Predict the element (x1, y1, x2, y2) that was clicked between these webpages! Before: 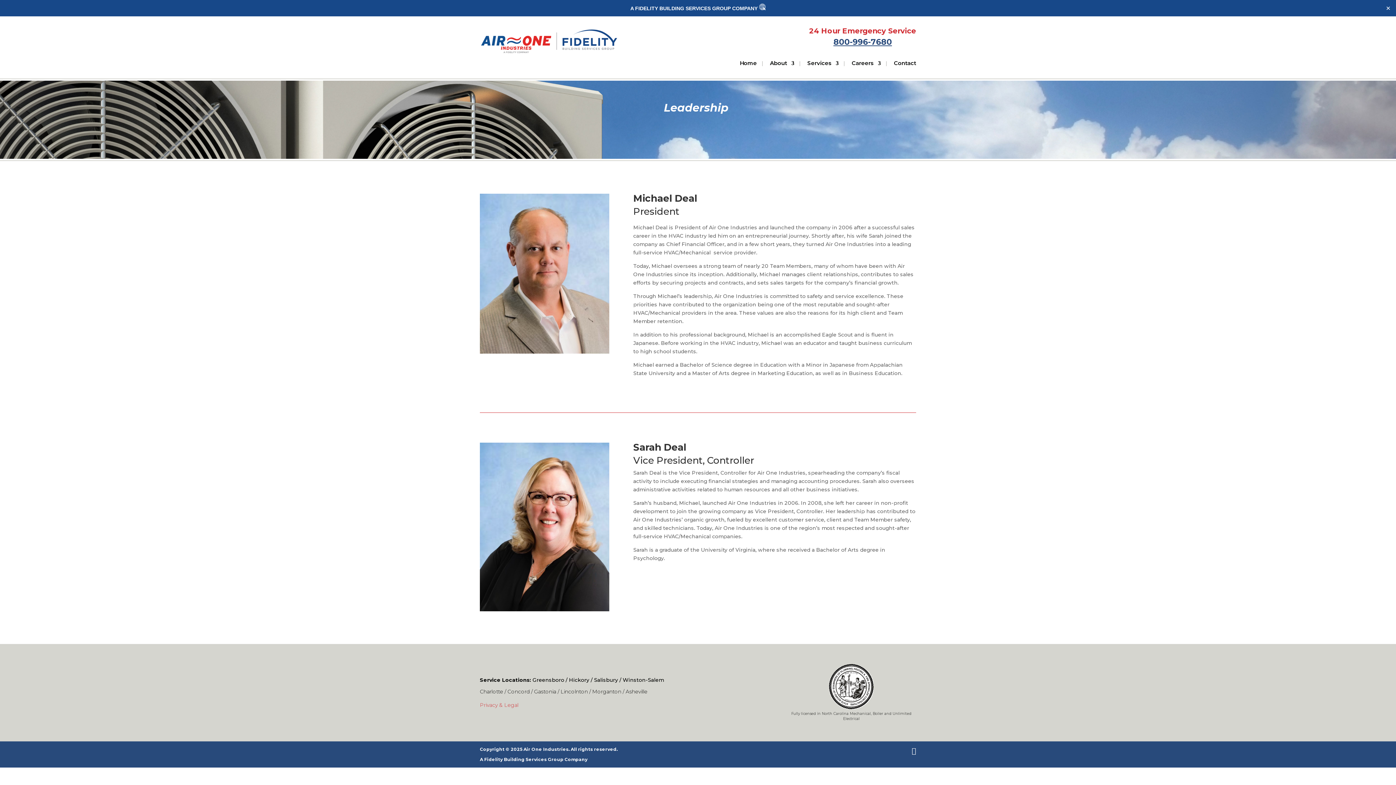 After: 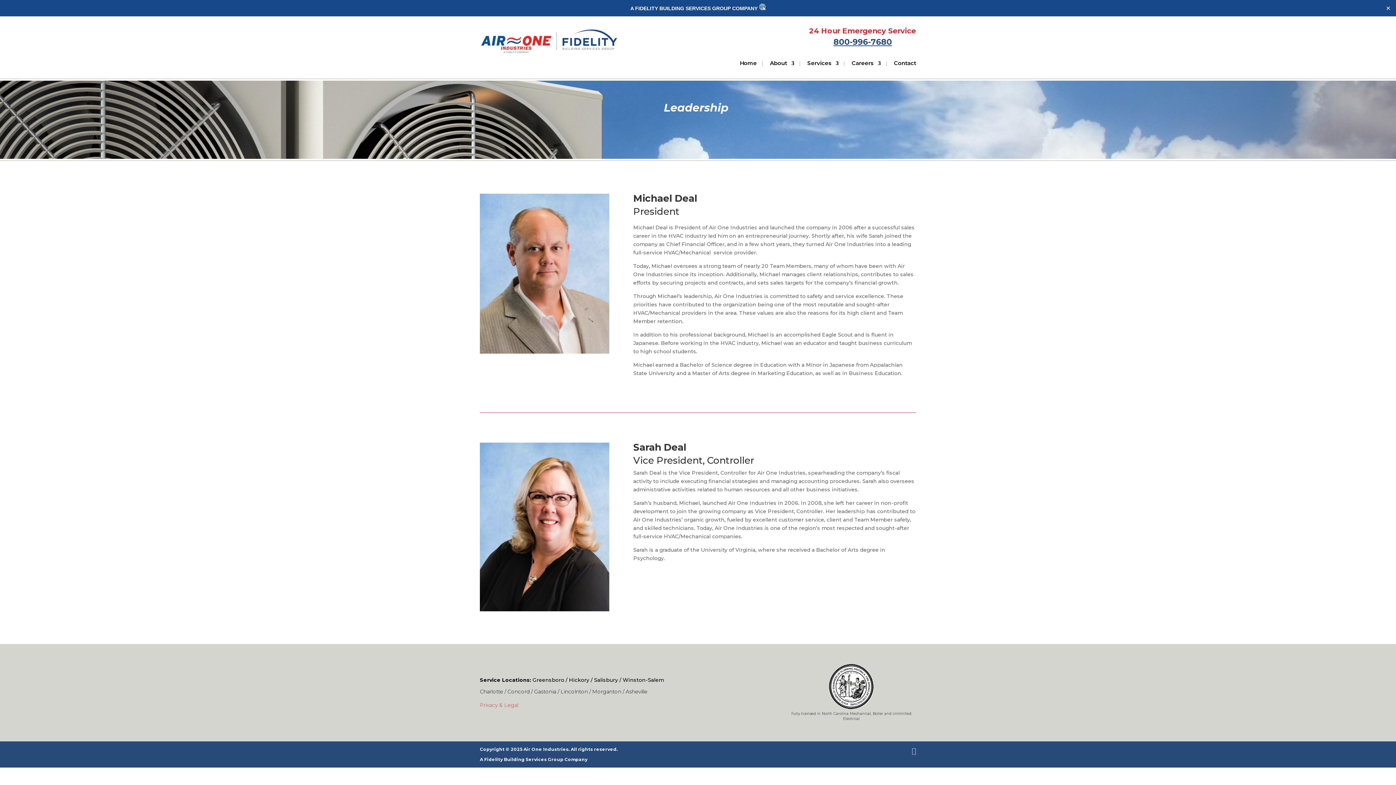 Action: bbox: (912, 747, 916, 755)